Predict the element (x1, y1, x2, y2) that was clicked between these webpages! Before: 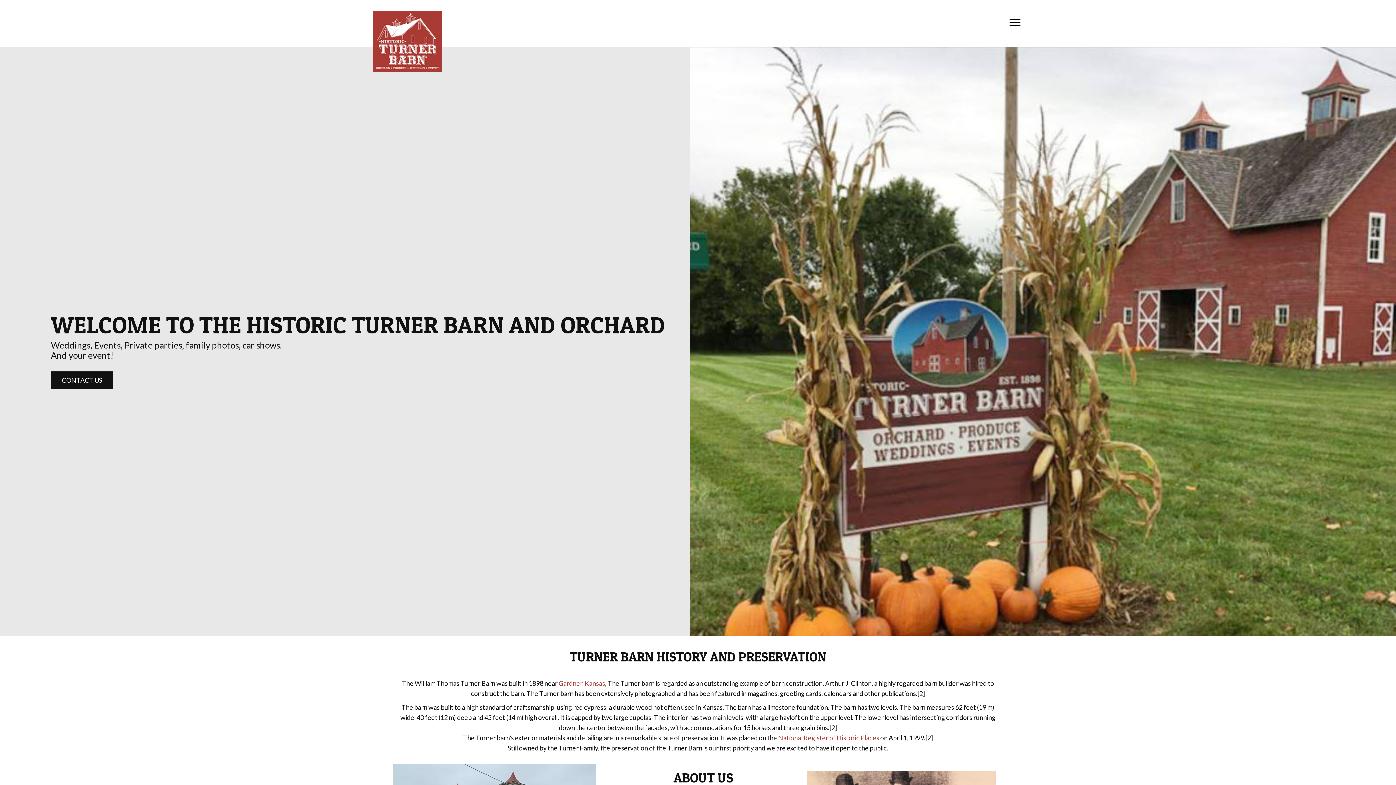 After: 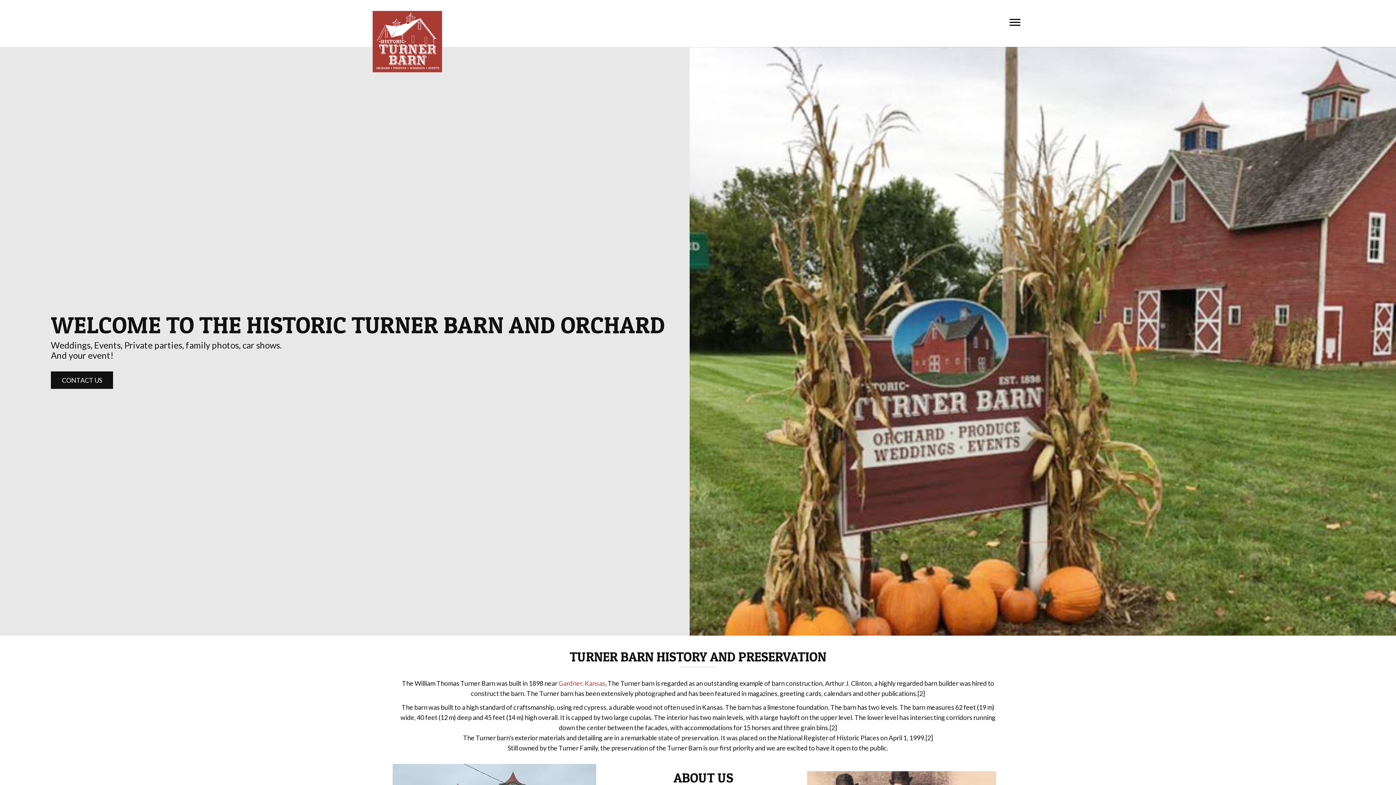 Action: bbox: (778, 734, 879, 742) label: National Register of Historic Places